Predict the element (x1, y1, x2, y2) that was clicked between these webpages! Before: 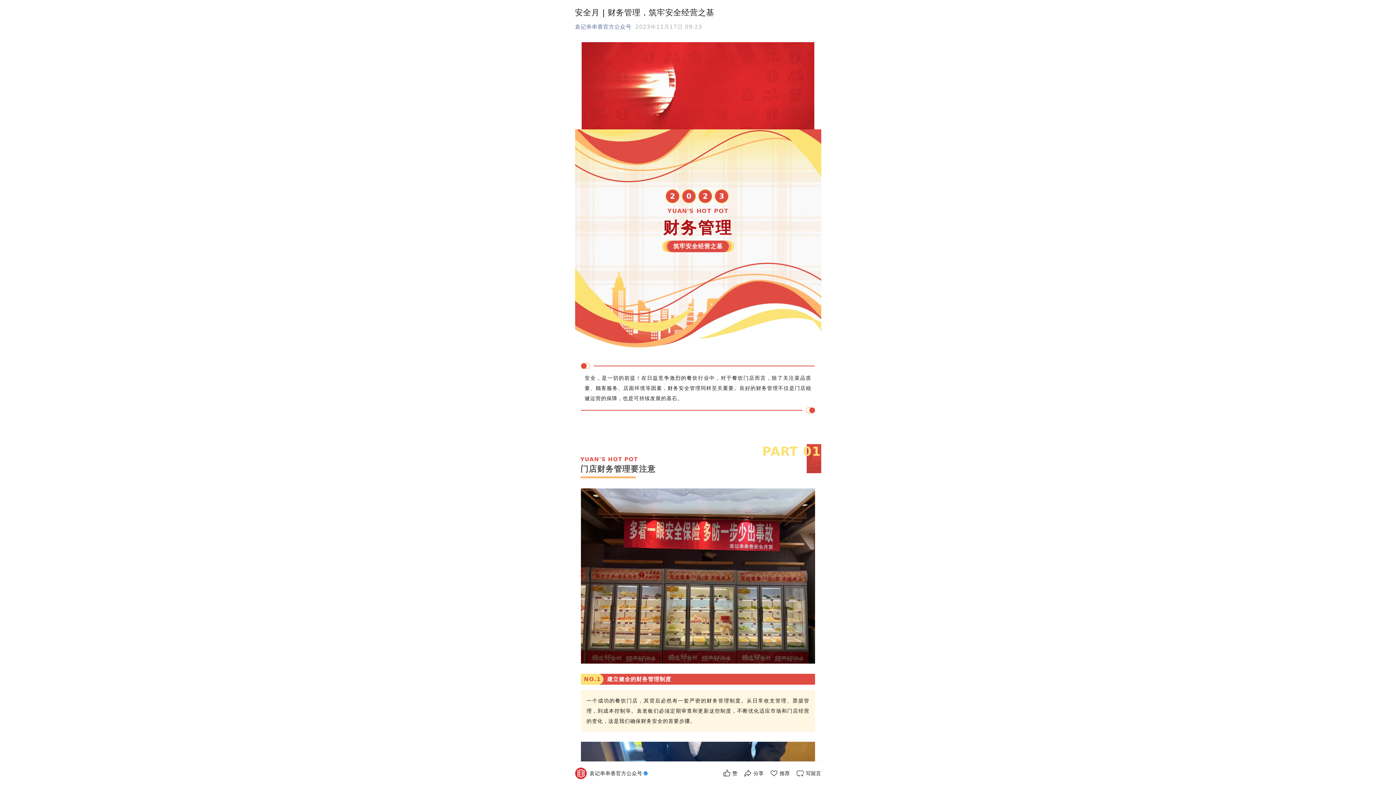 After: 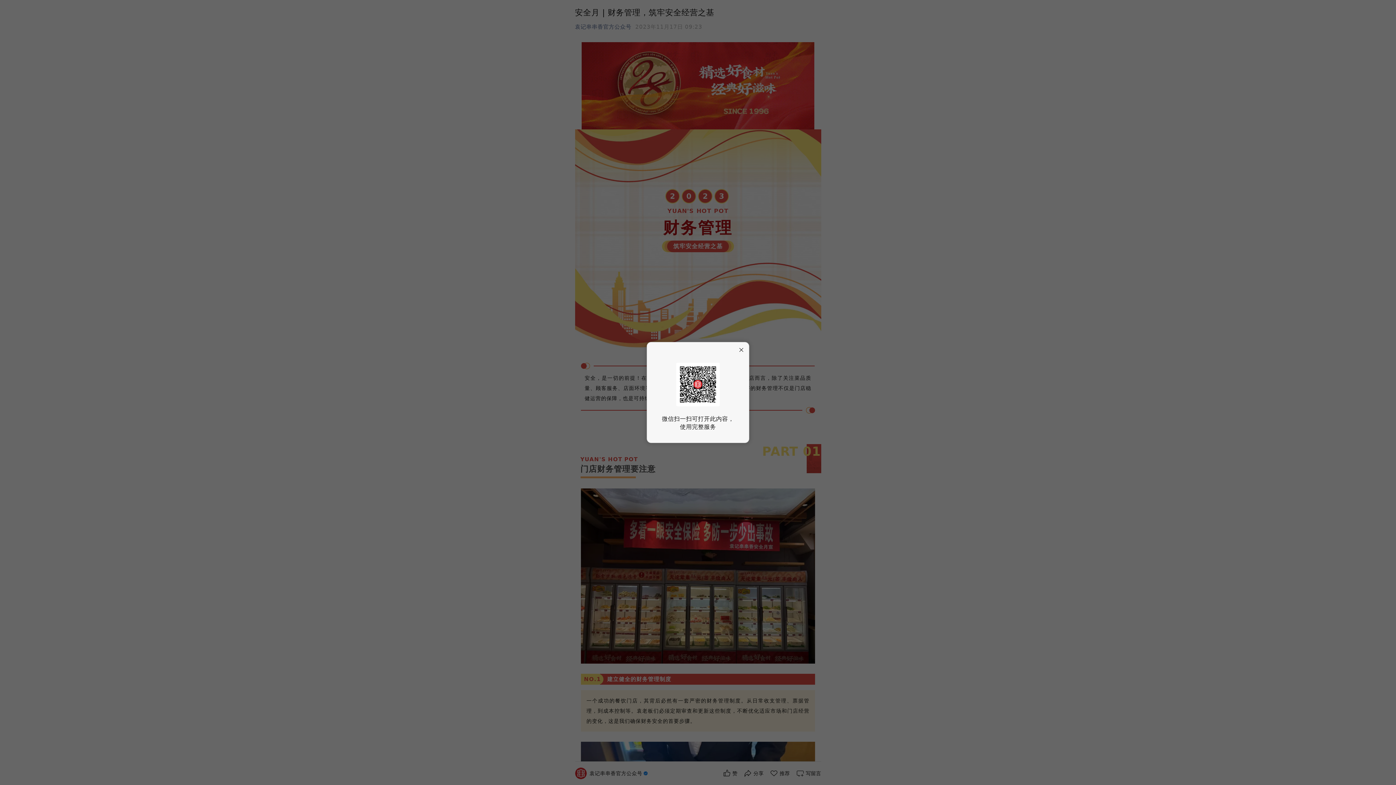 Action: bbox: (722, 769, 737, 778) label: 赞